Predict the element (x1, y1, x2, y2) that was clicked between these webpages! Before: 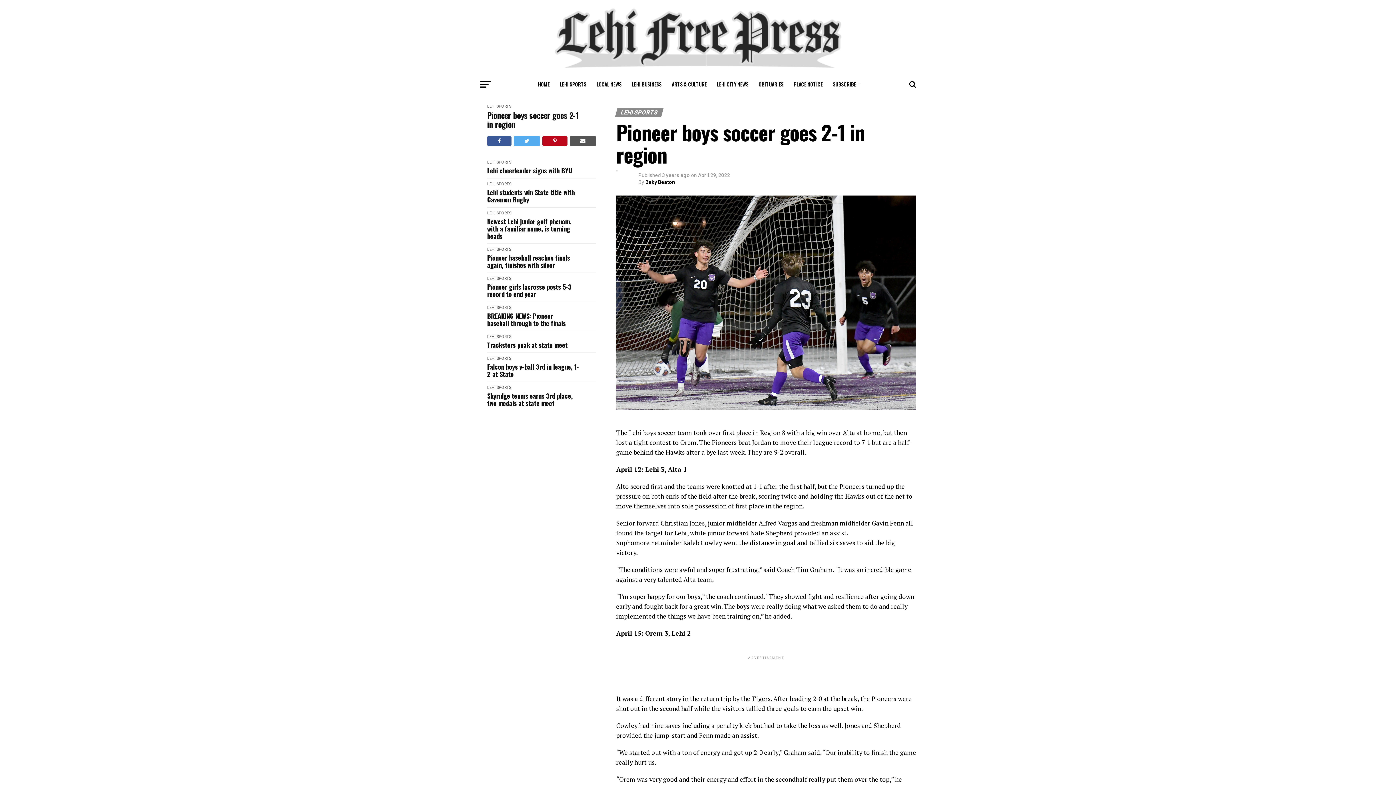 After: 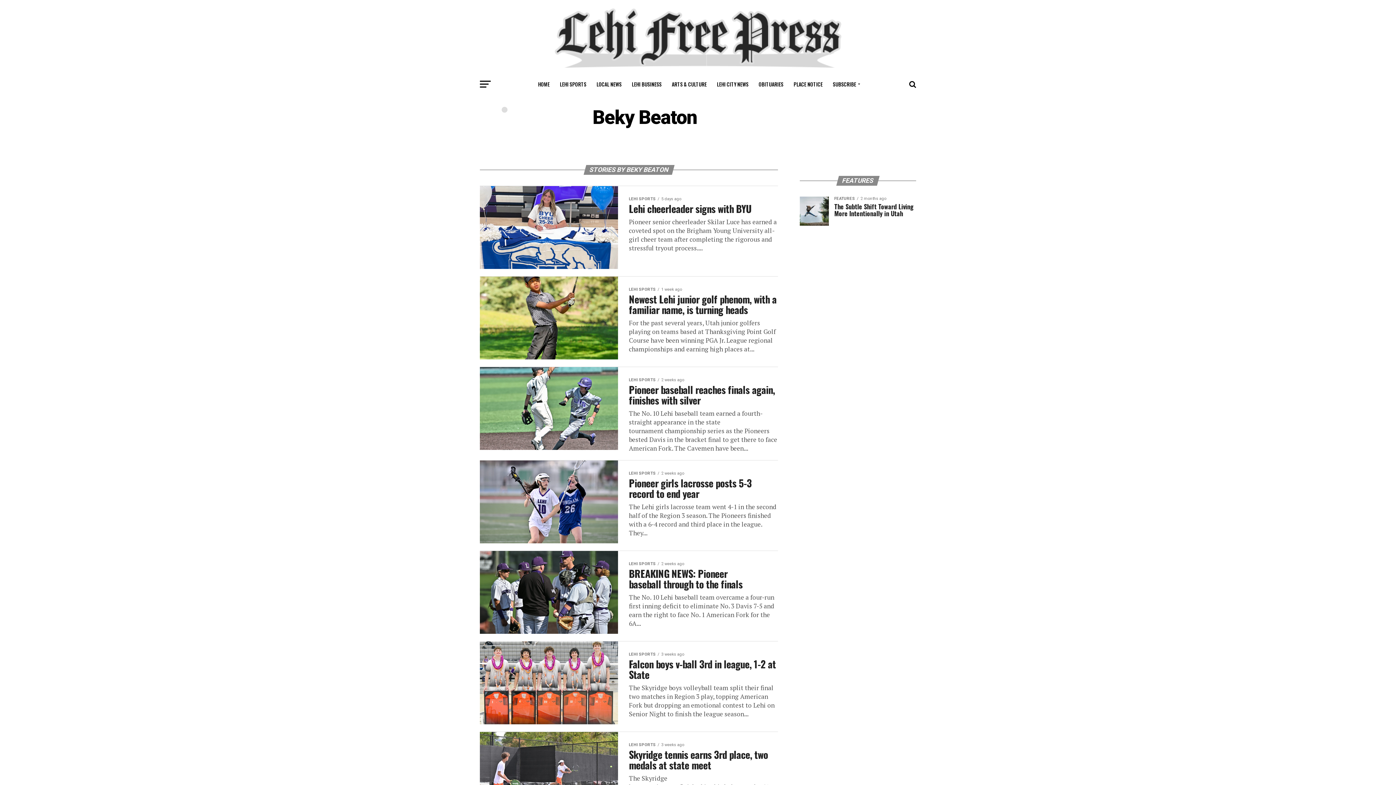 Action: label: Beky Beaton bbox: (645, 179, 675, 185)